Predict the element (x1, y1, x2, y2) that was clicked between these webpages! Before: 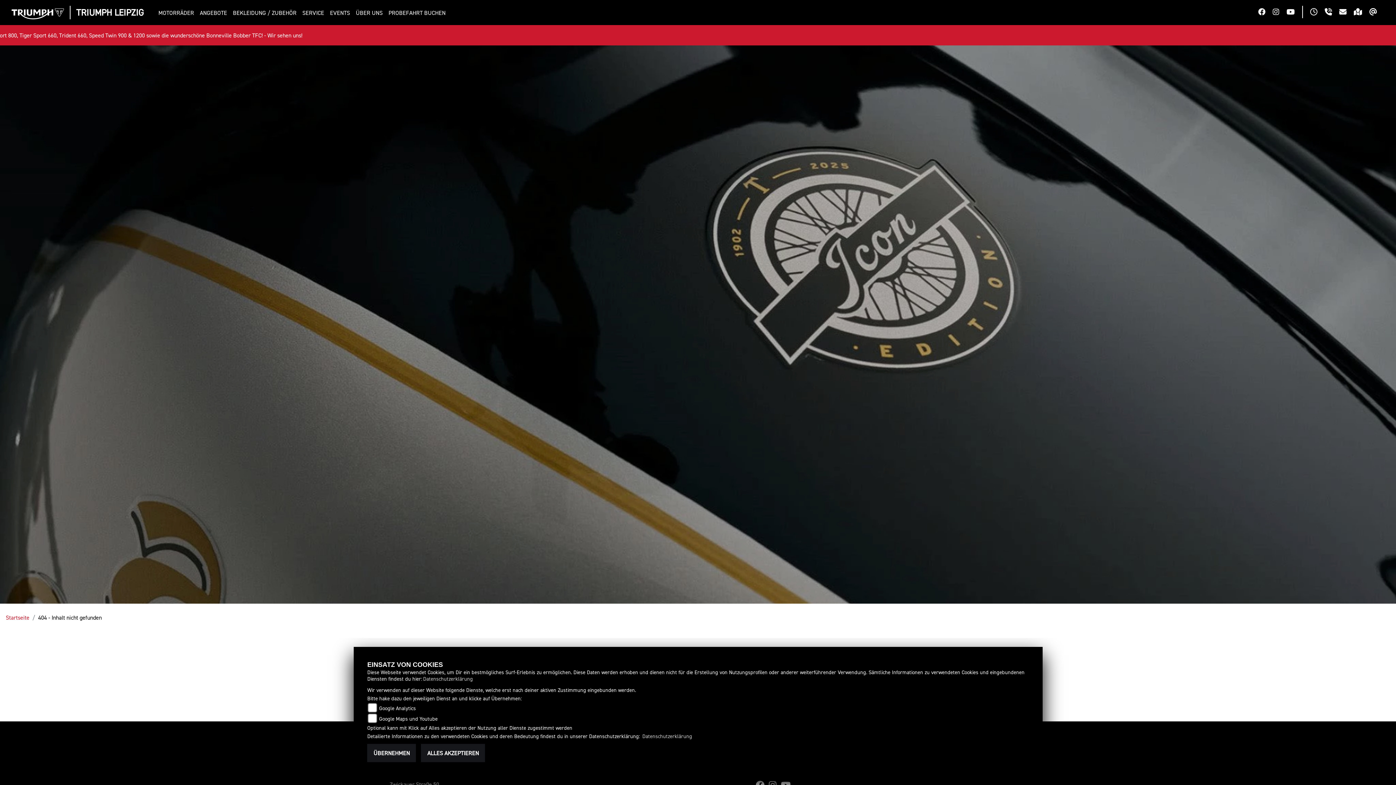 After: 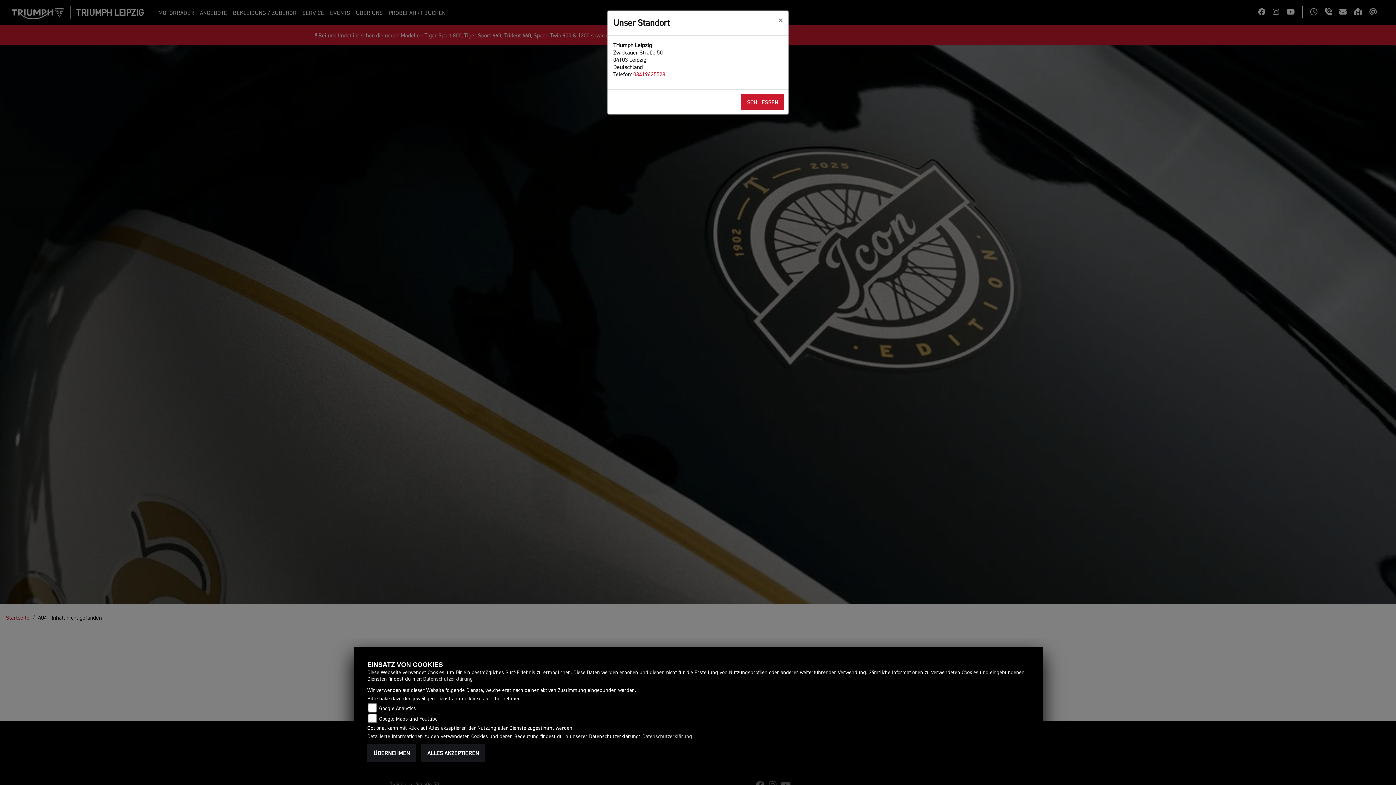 Action: bbox: (1354, 8, 1369, 17)